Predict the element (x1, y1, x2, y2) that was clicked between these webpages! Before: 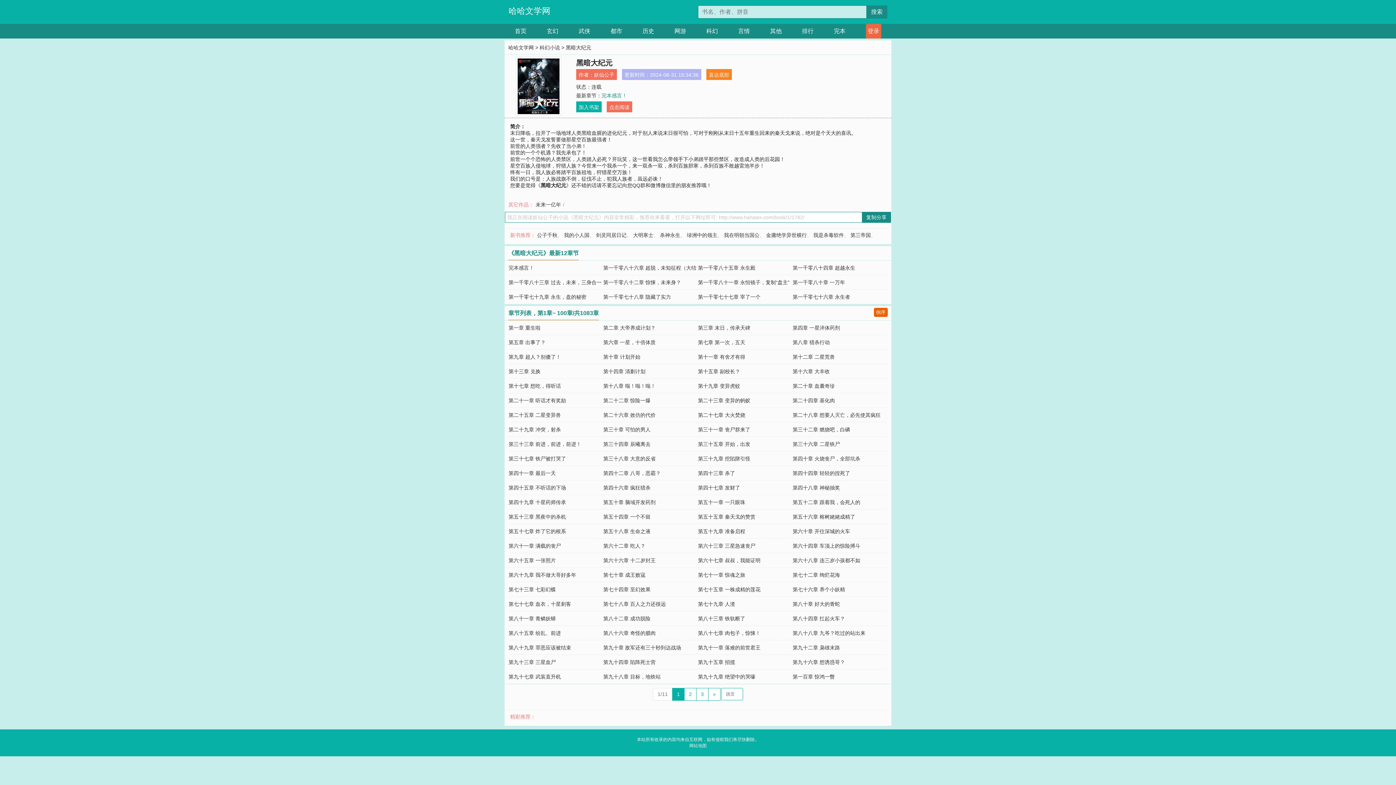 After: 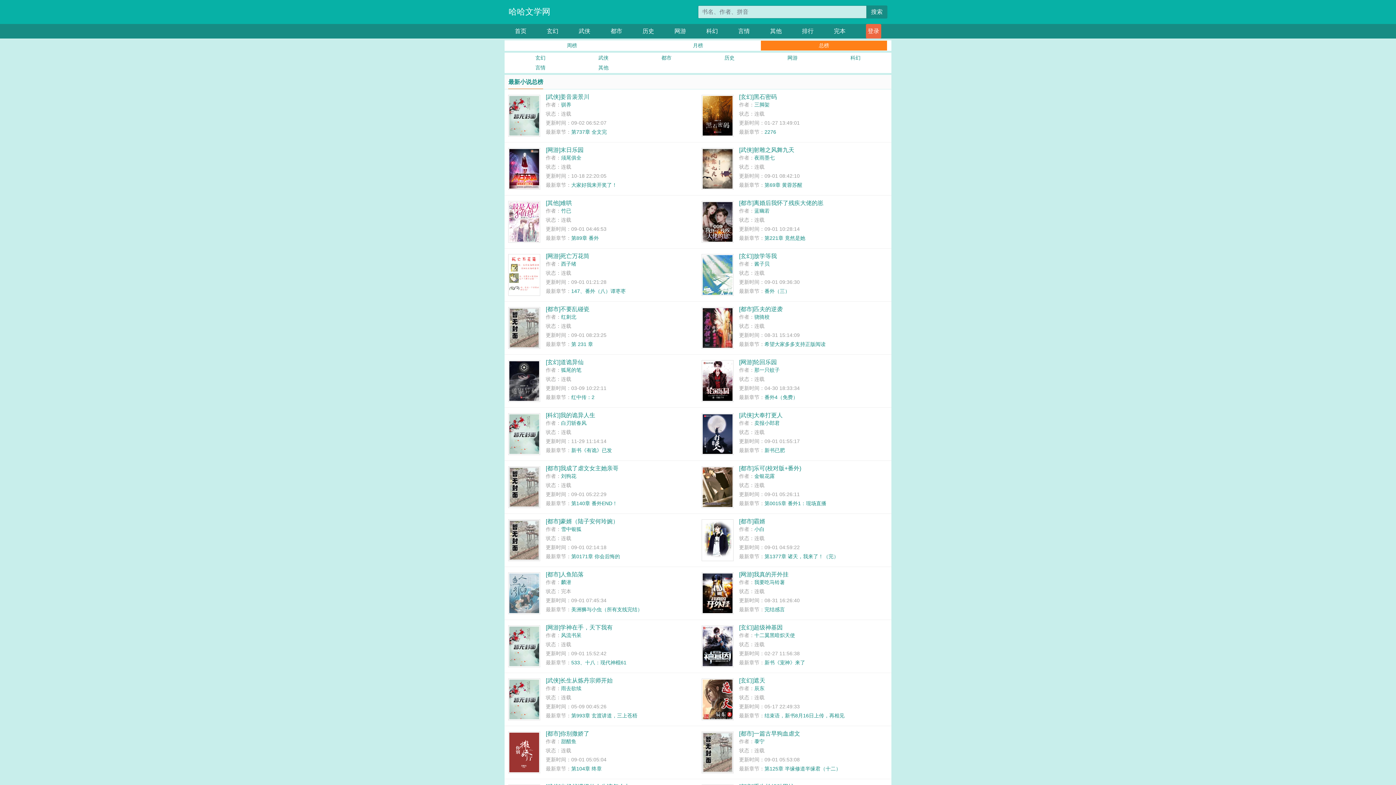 Action: bbox: (802, 24, 813, 38) label: 排行